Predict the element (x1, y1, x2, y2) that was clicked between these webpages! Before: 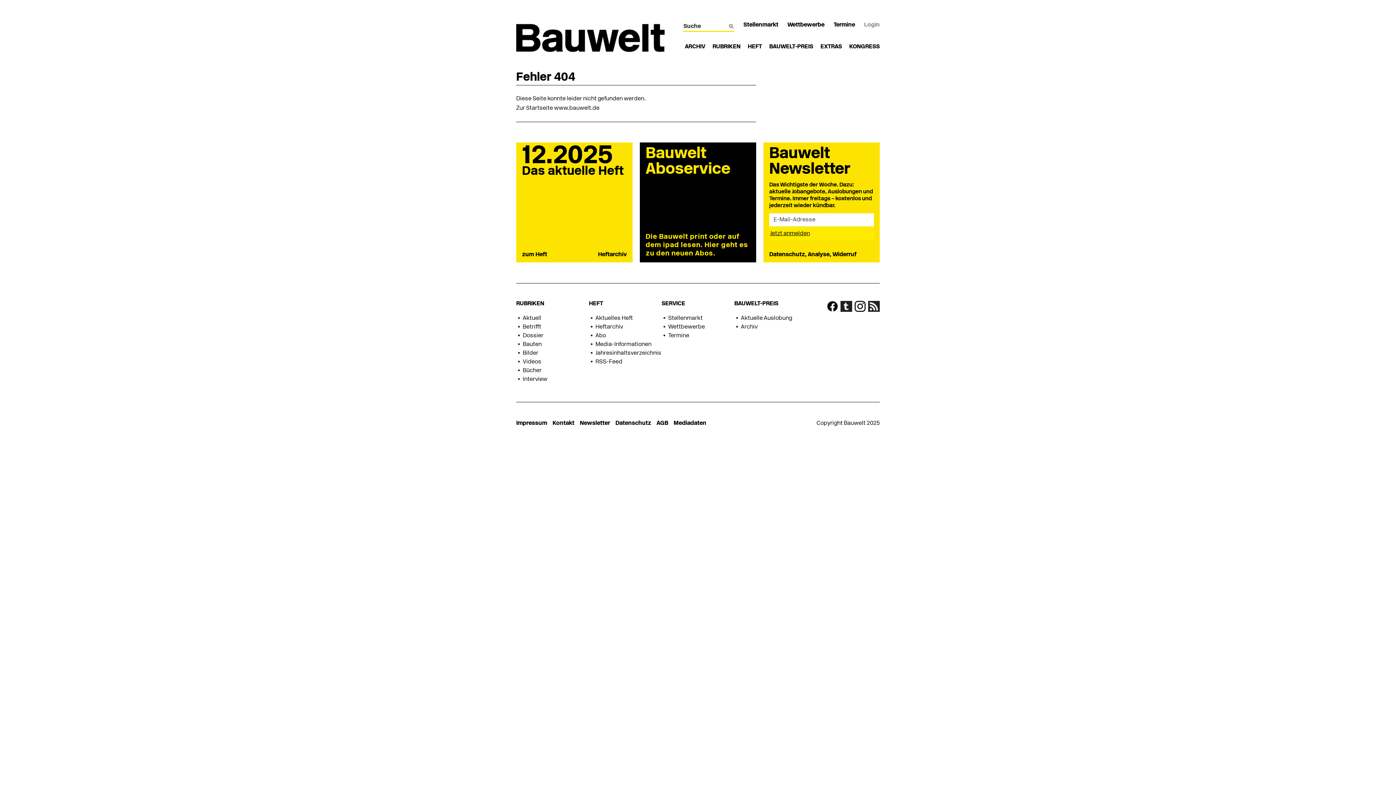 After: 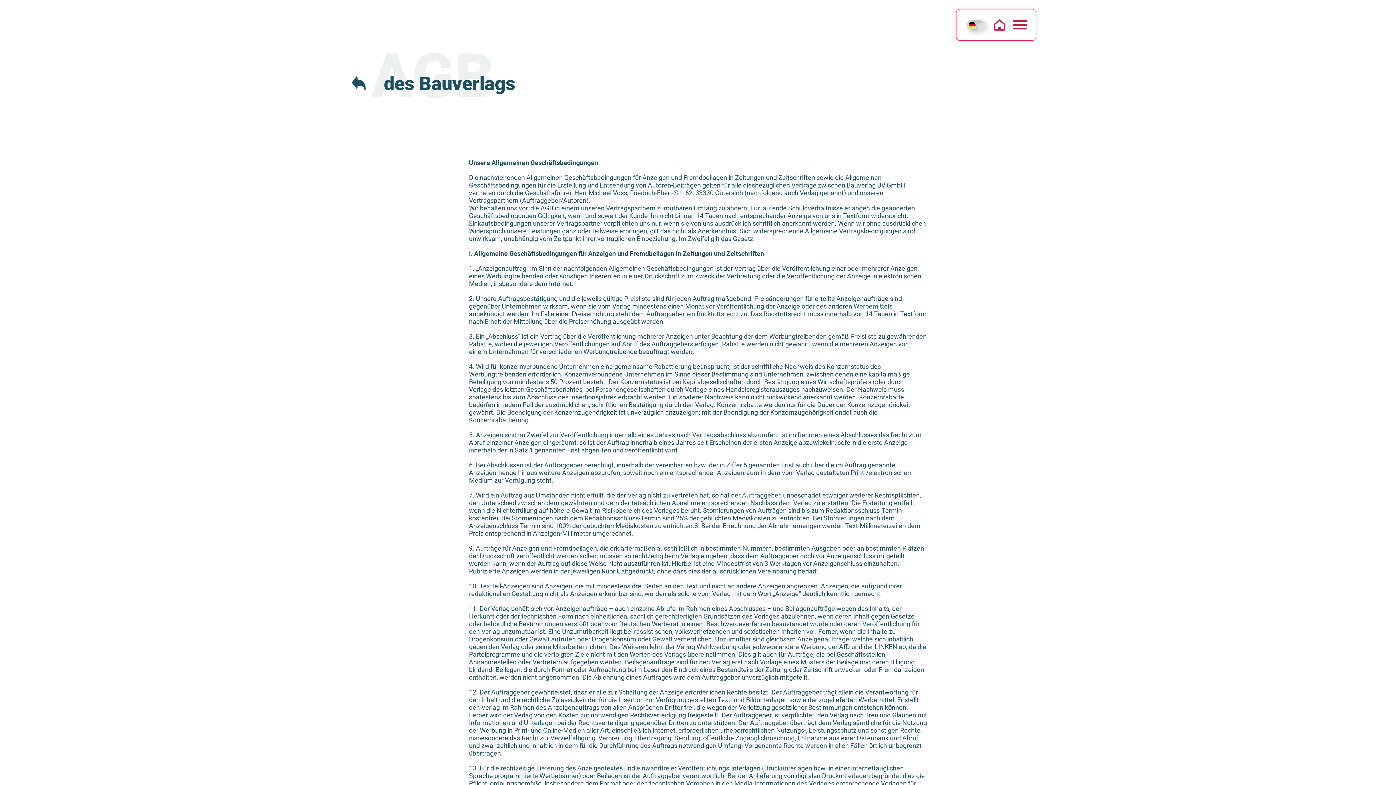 Action: label: AGB bbox: (656, 420, 668, 426)